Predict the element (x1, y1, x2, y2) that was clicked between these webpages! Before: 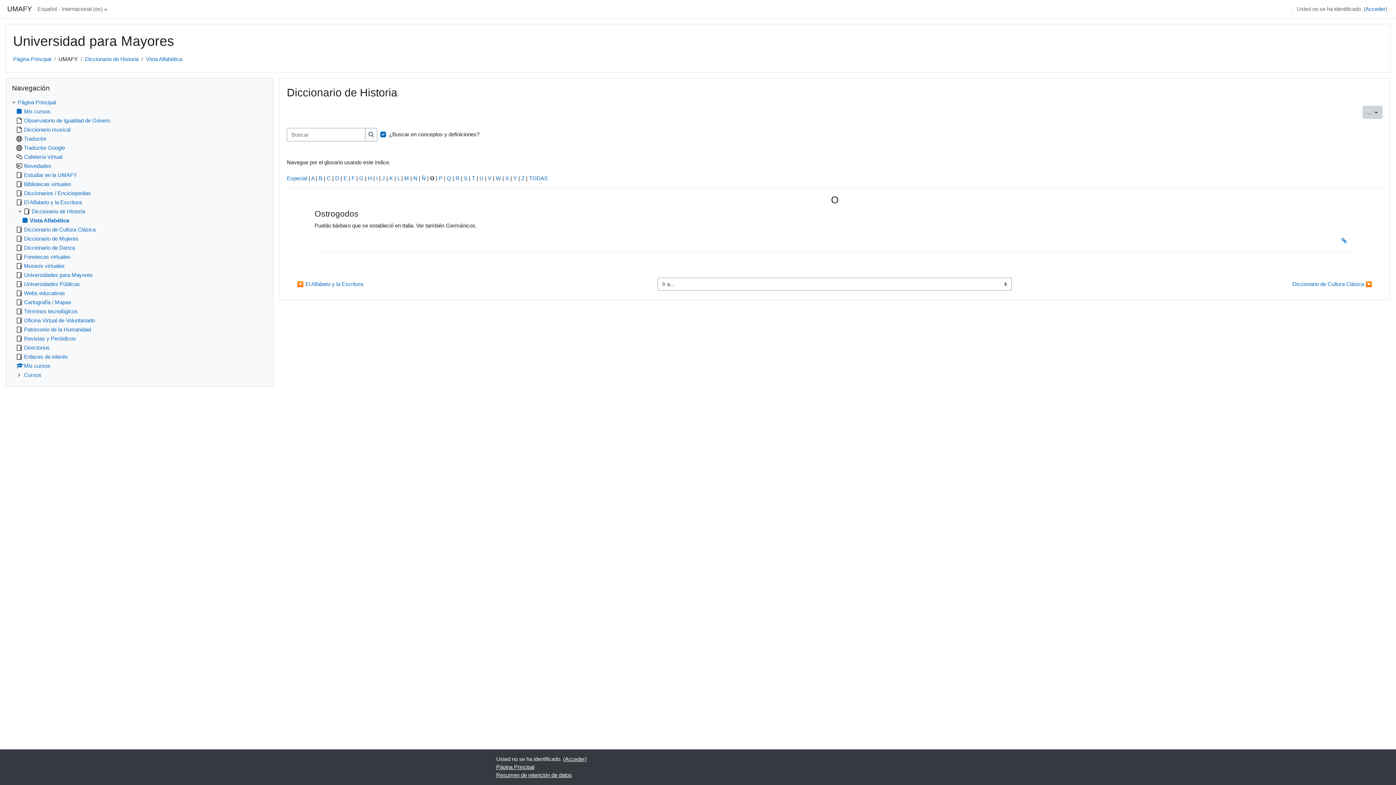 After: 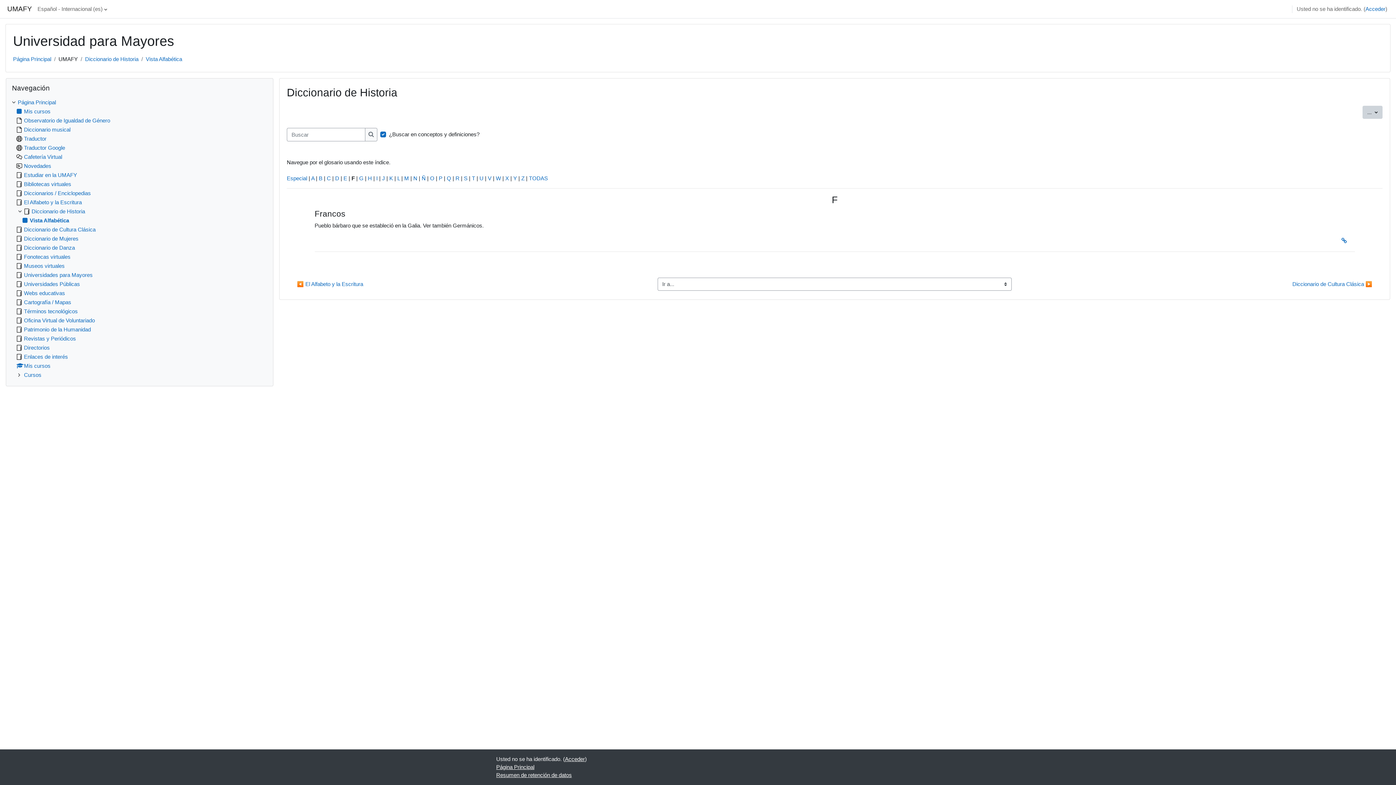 Action: bbox: (351, 175, 354, 181) label: F